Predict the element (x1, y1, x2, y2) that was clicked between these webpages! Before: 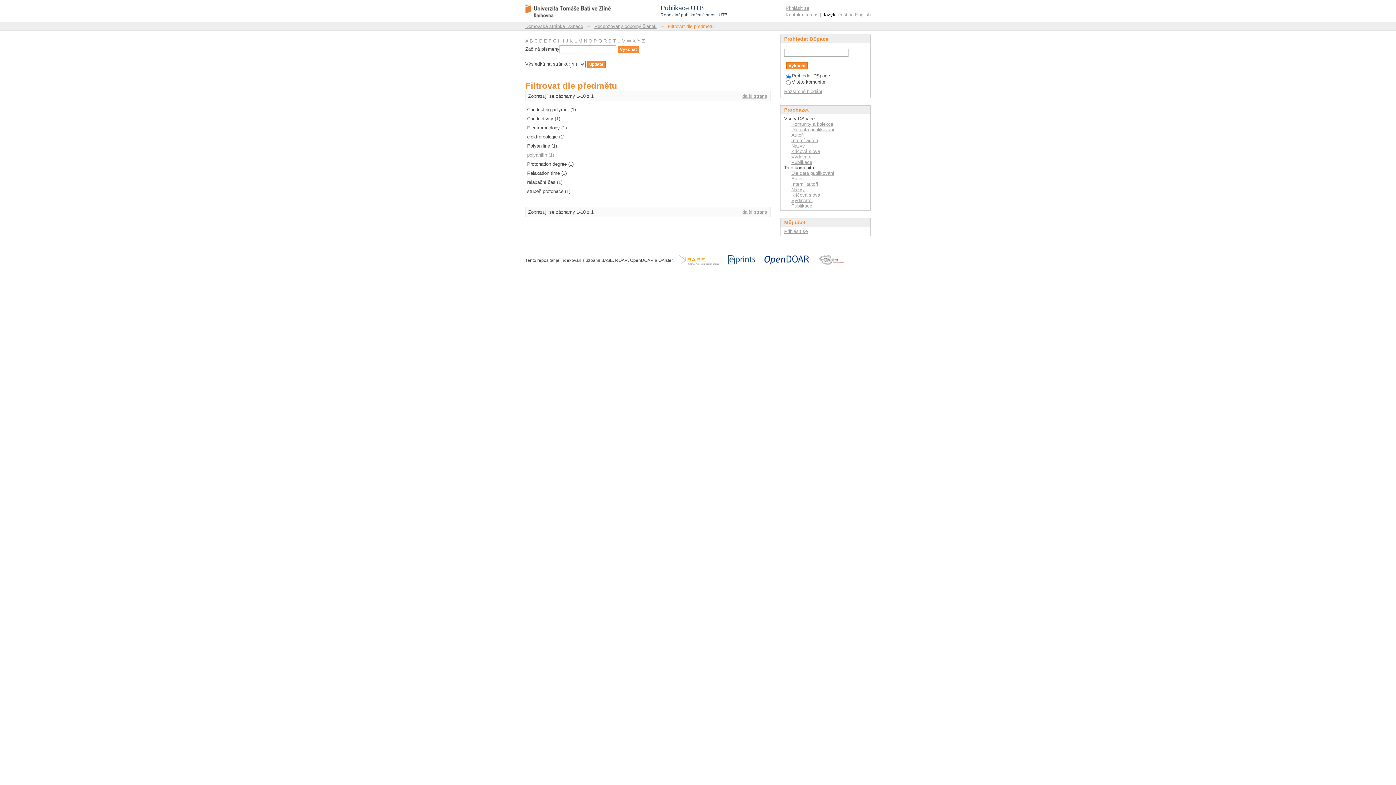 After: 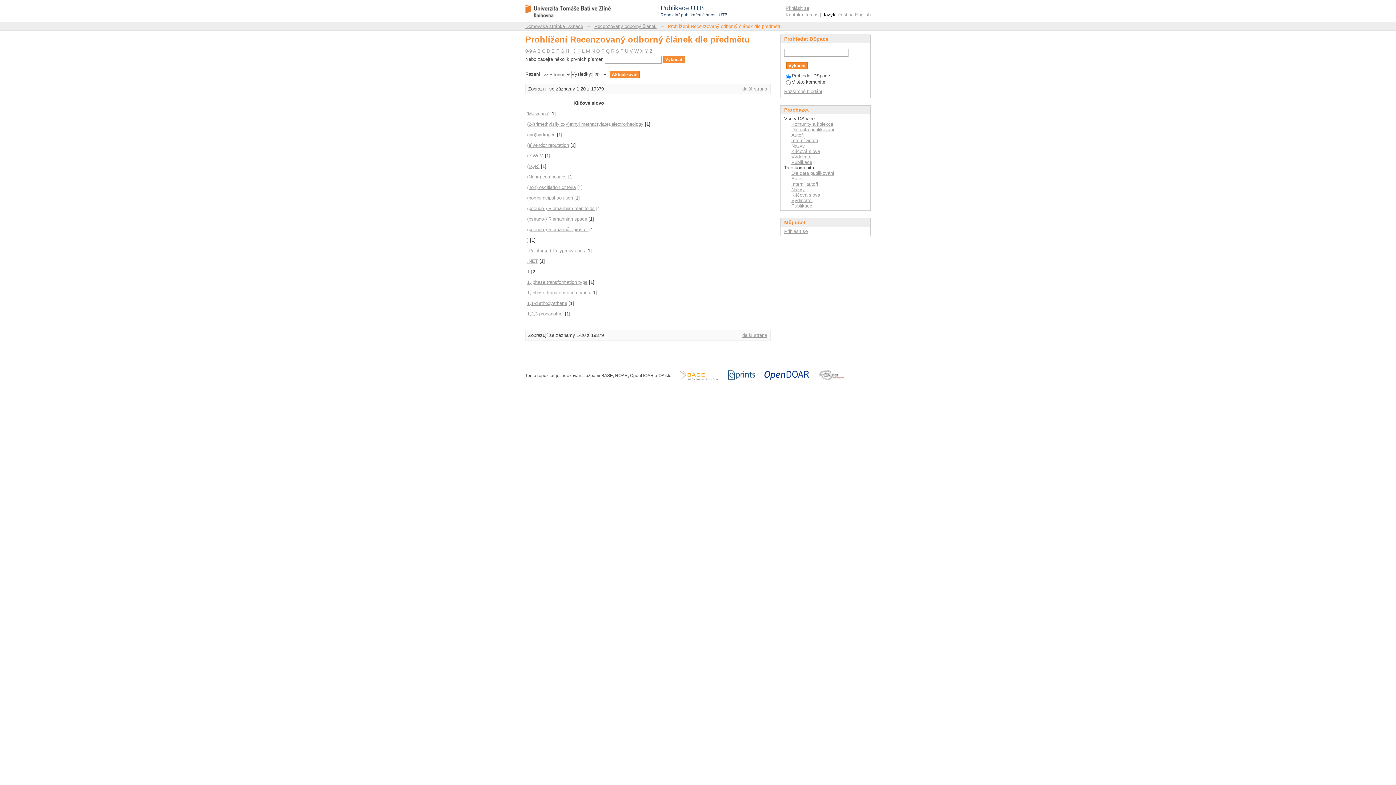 Action: bbox: (791, 192, 820, 197) label: Klíčová slova